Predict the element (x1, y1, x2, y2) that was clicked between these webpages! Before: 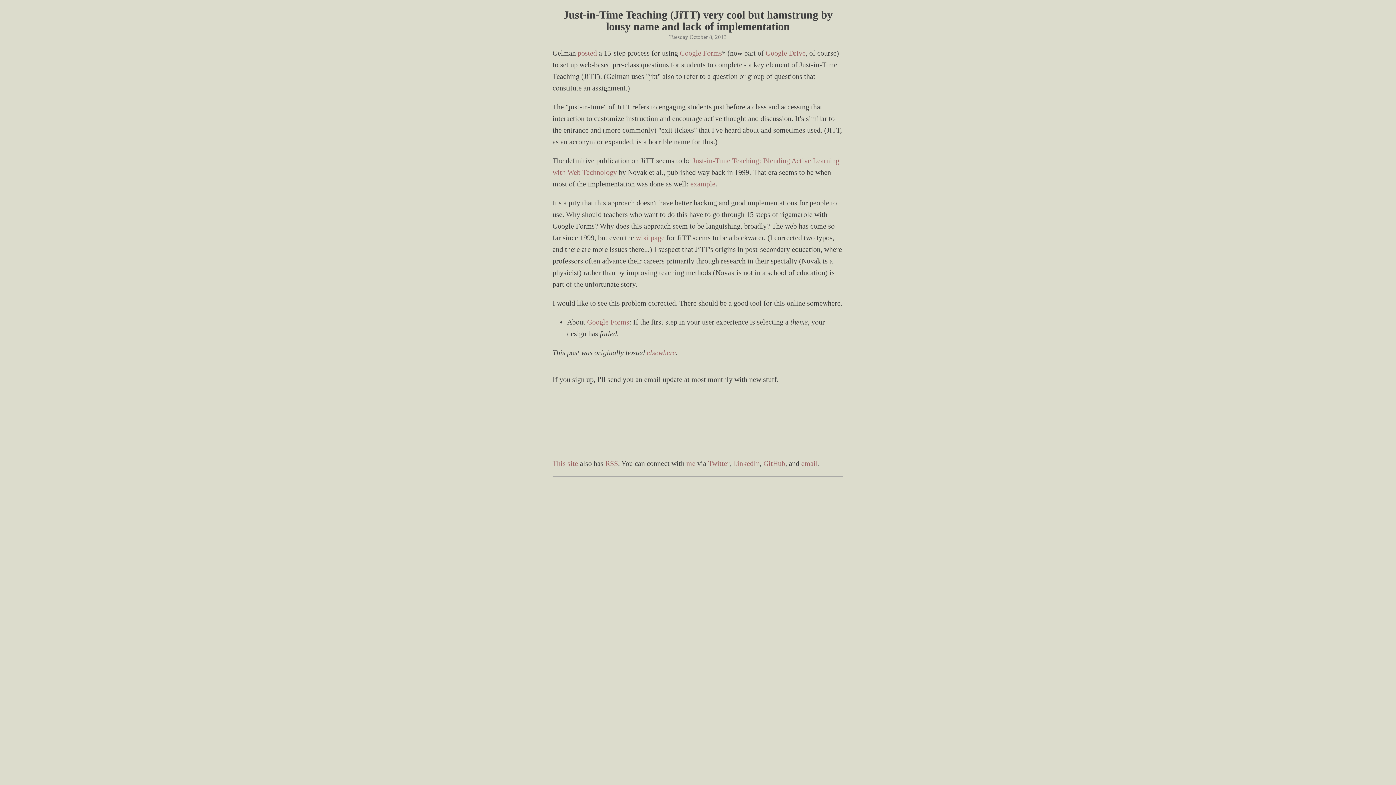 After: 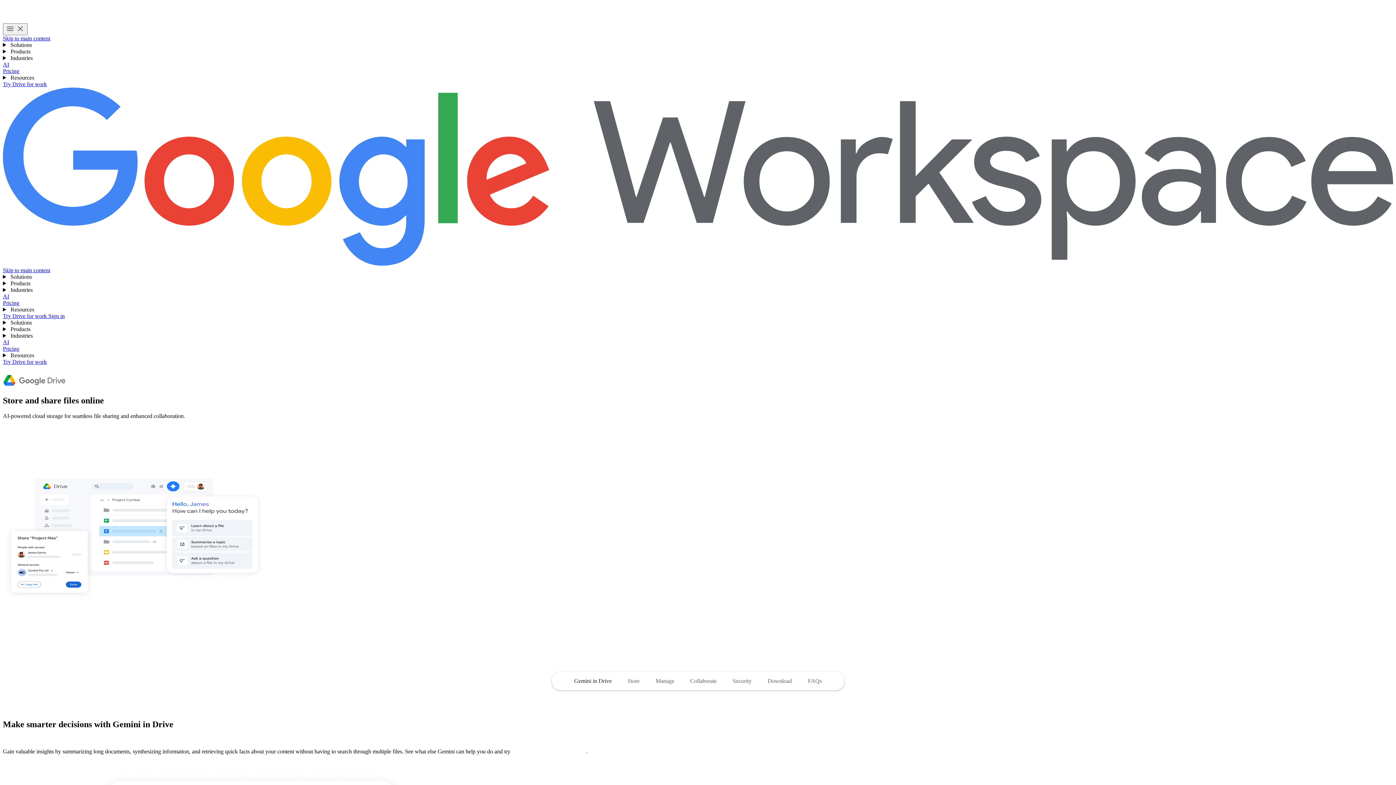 Action: label: Google Drive bbox: (765, 49, 805, 57)